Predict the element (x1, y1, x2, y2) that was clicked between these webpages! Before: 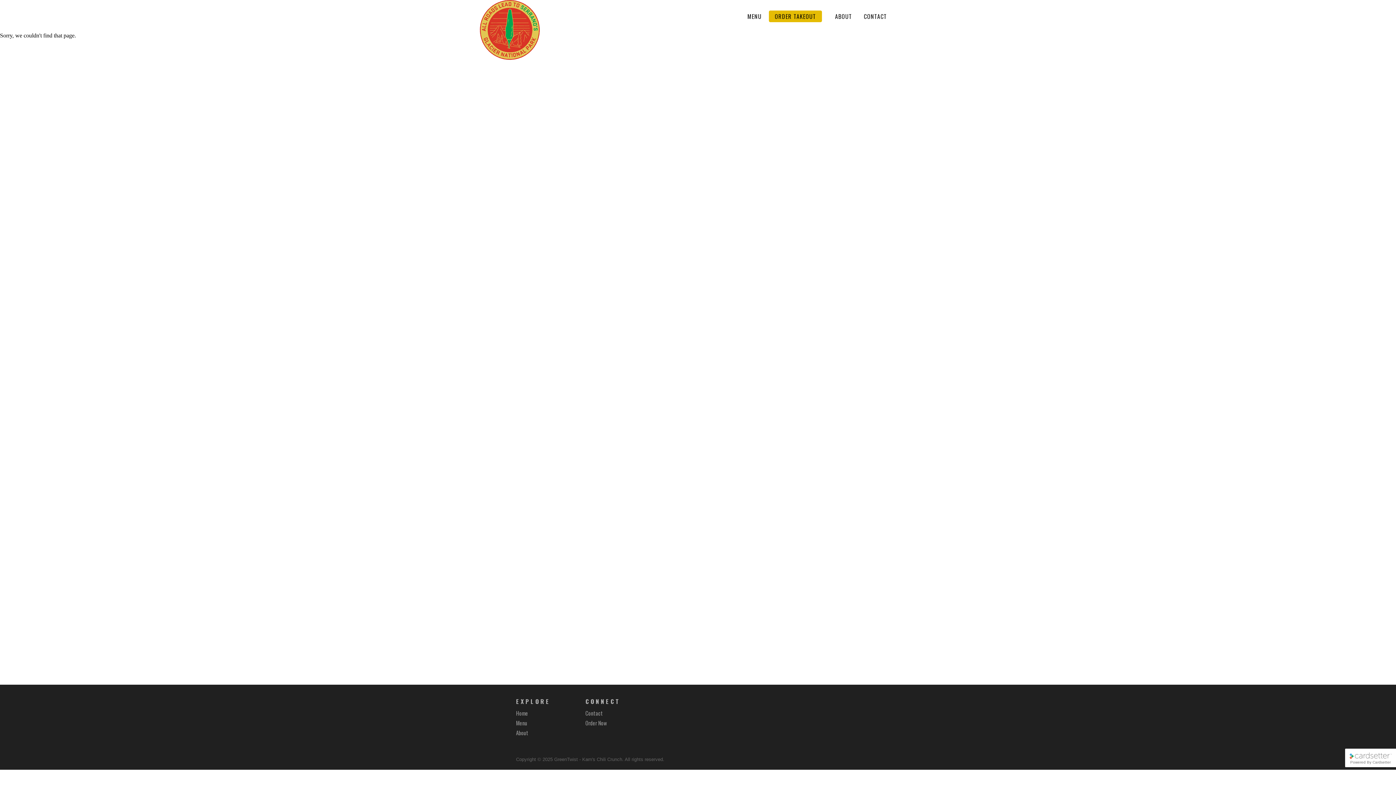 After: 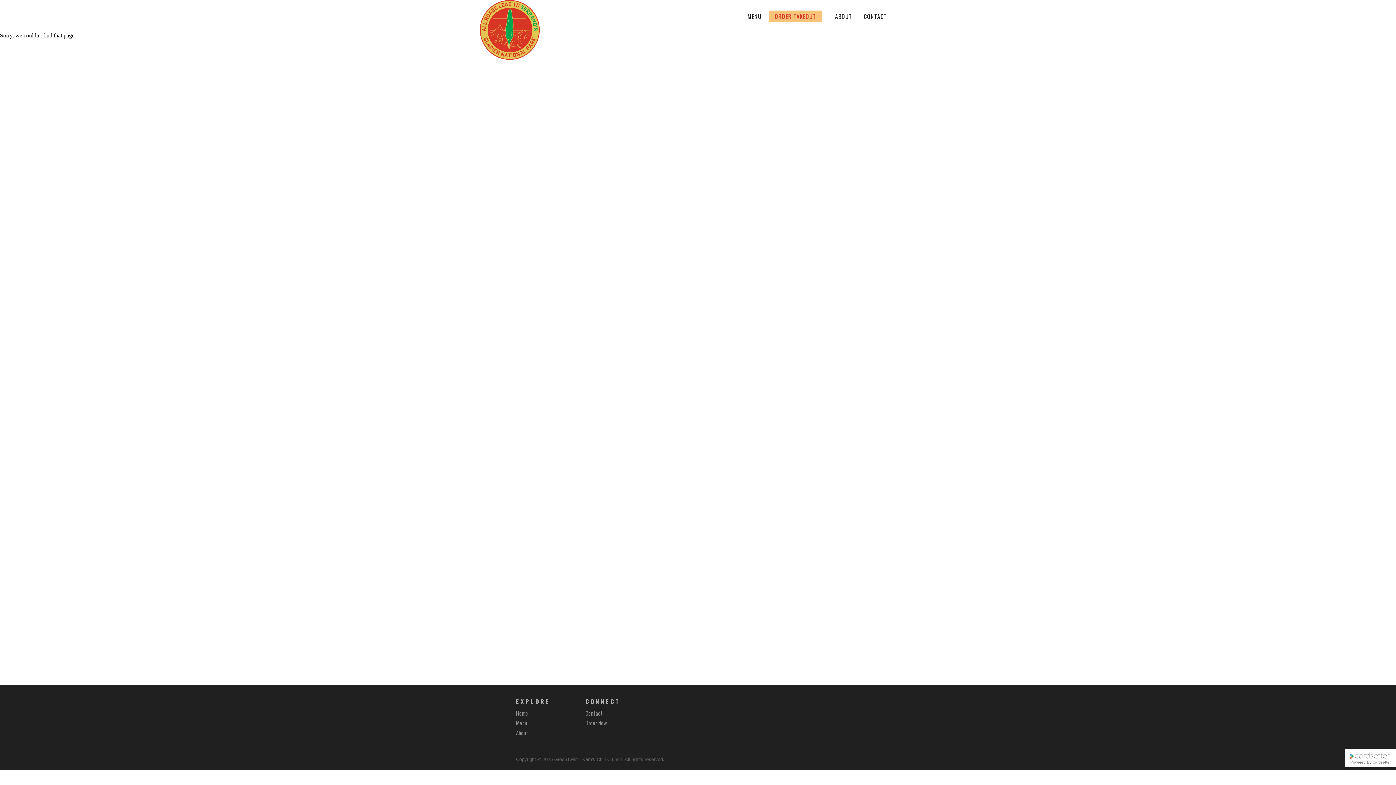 Action: label: ORDER TAKEOUT bbox: (769, 10, 822, 22)